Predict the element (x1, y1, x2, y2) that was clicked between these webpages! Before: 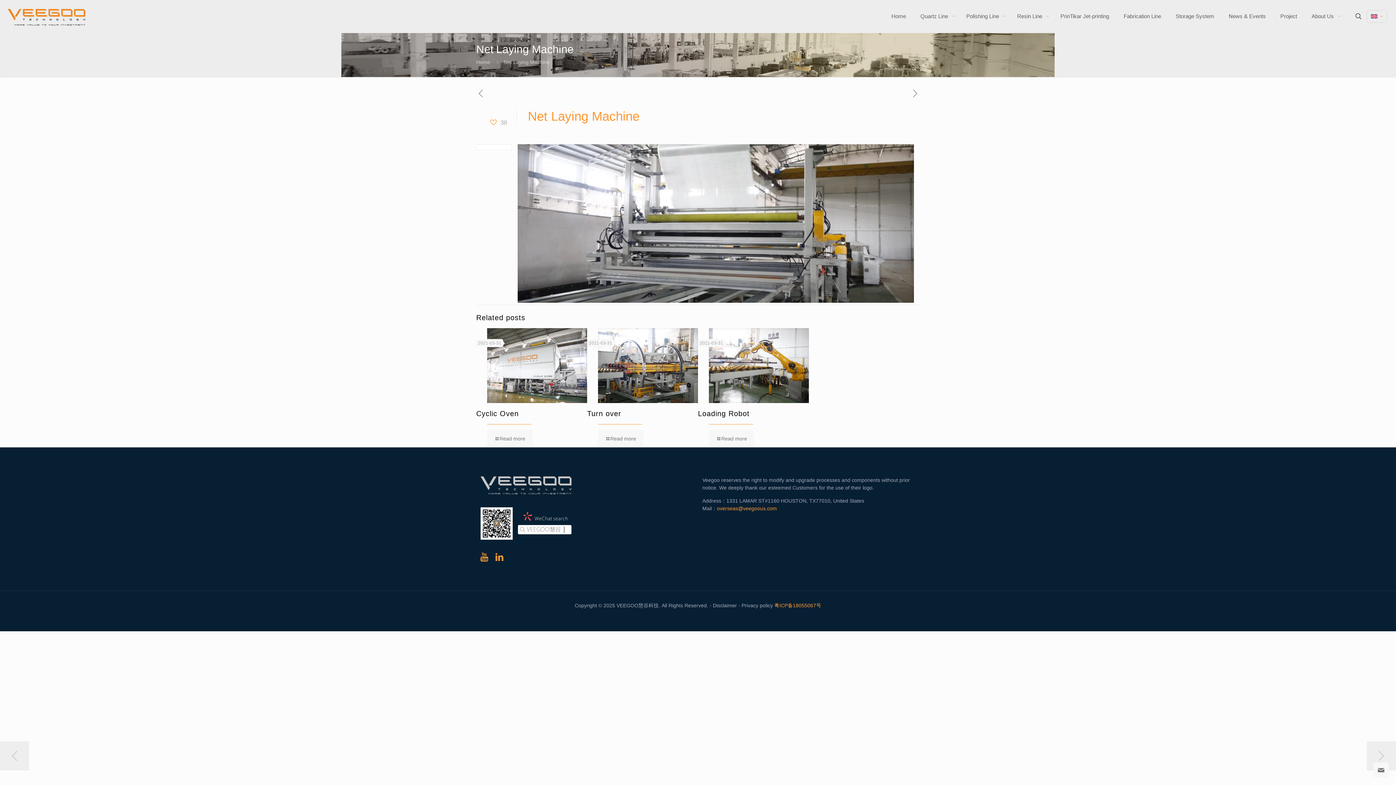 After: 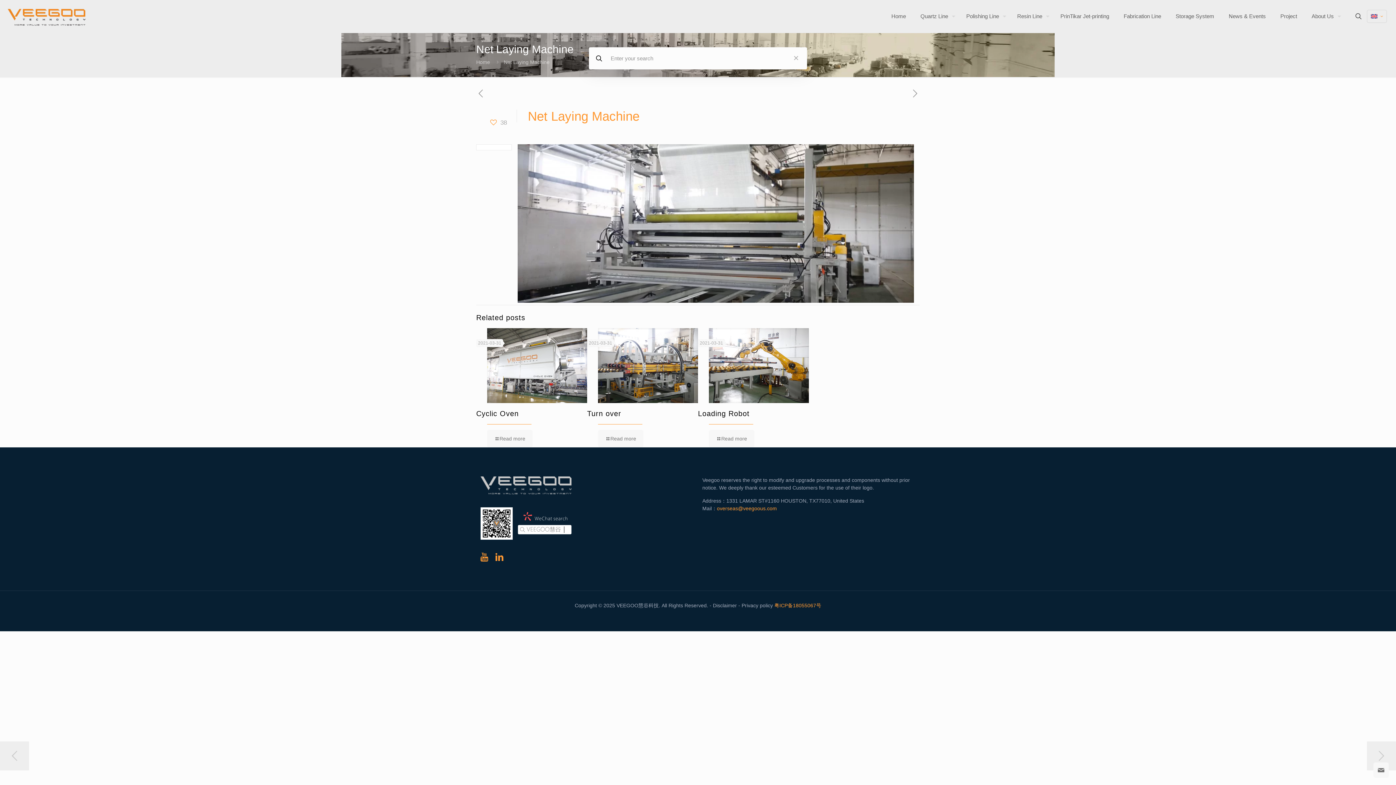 Action: bbox: (1354, 11, 1363, 21)